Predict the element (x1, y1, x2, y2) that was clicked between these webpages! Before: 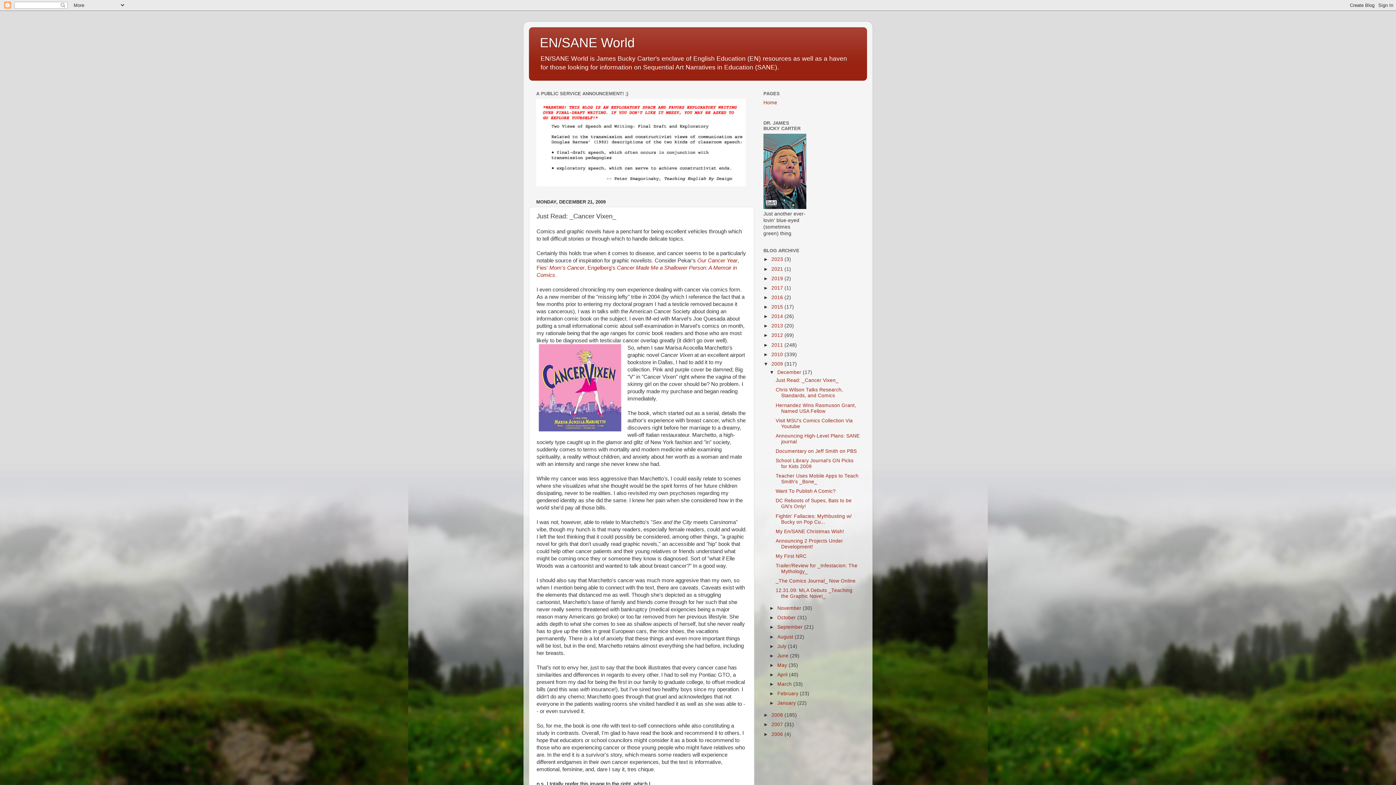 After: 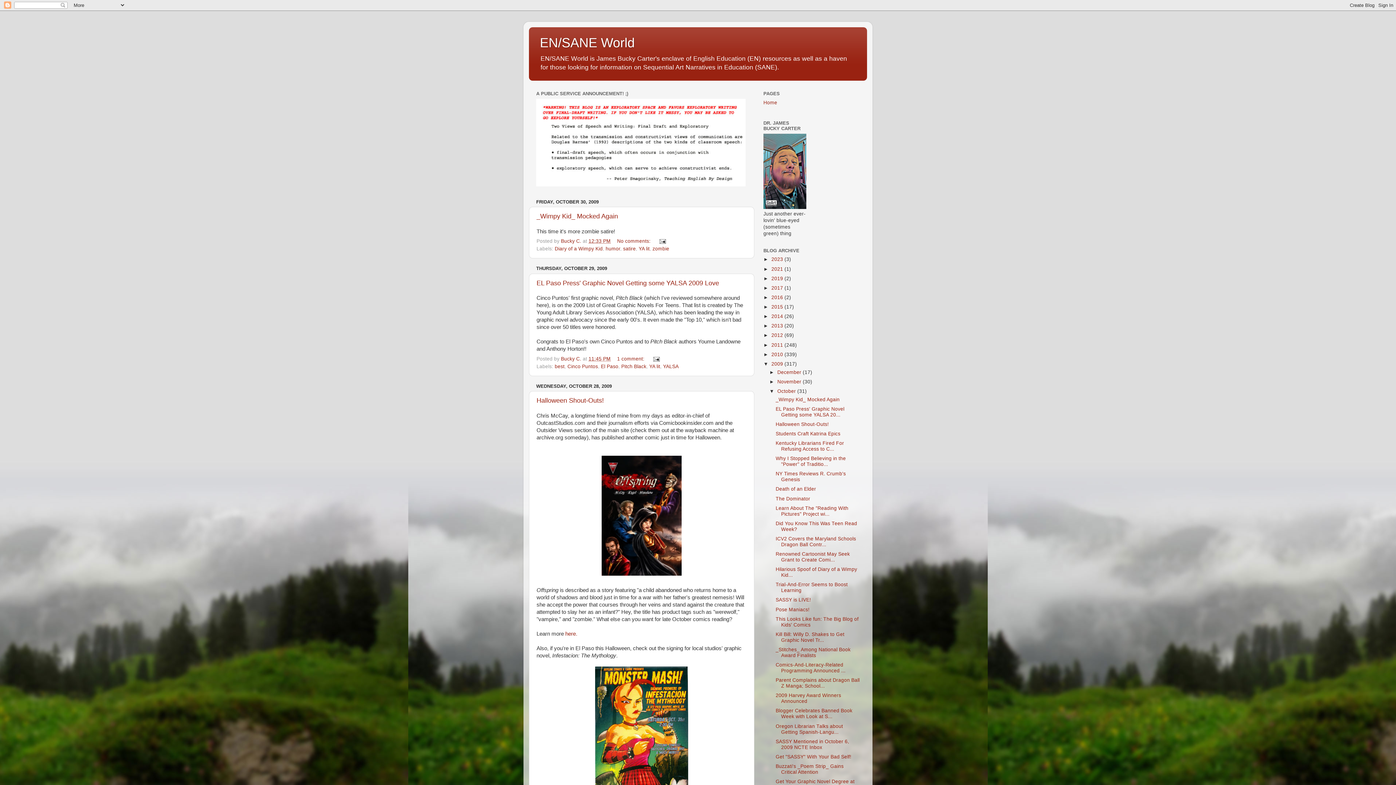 Action: bbox: (777, 615, 797, 620) label: October 